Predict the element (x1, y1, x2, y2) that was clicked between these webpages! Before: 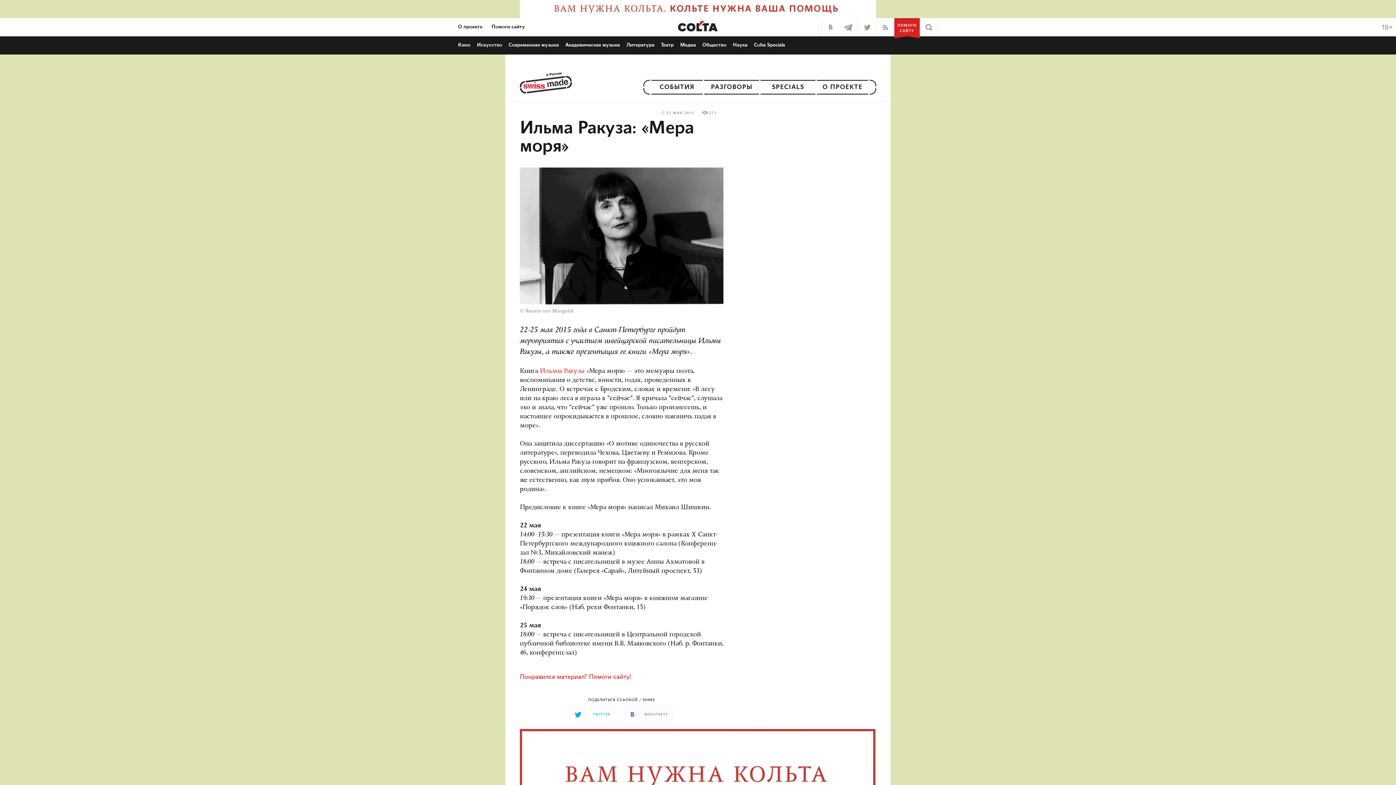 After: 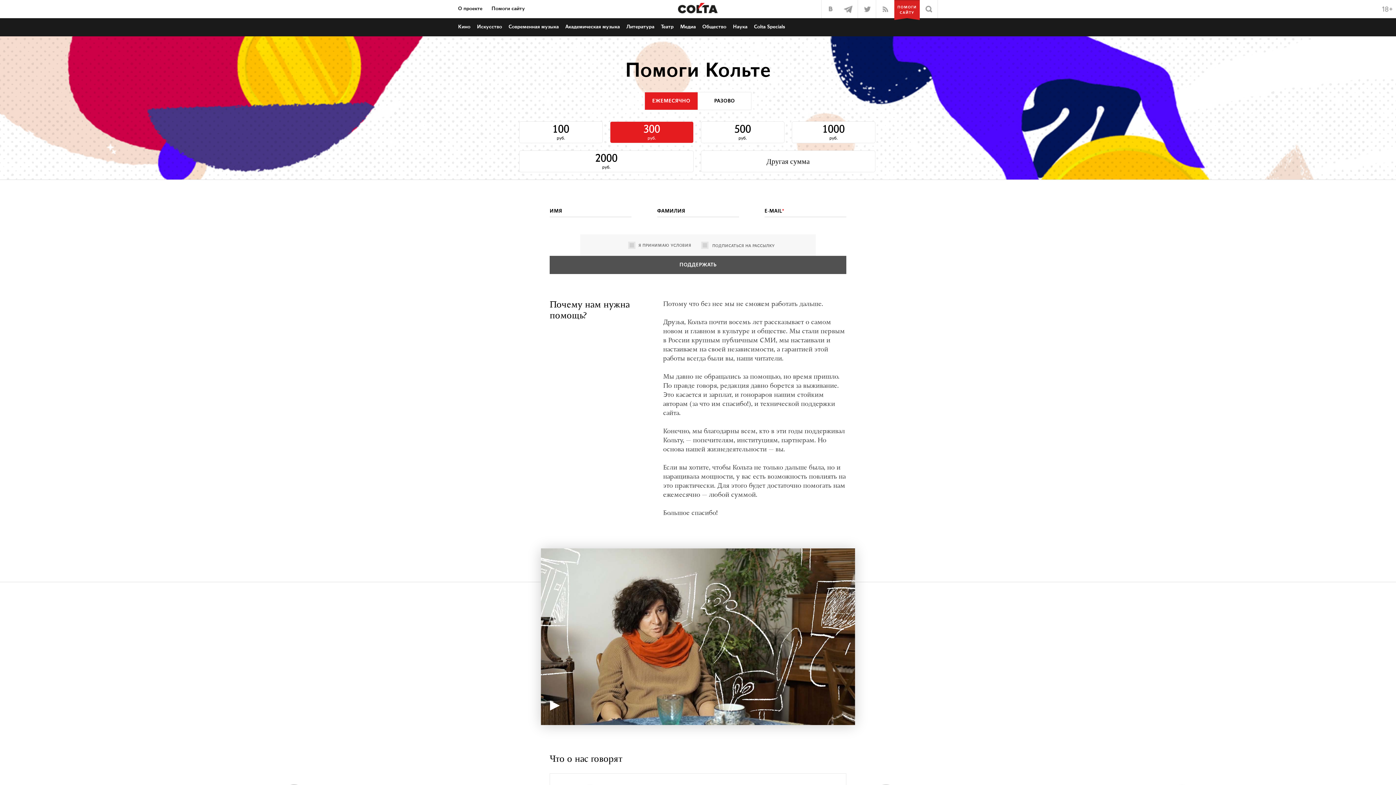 Action: bbox: (520, 674, 631, 680) label: Понравился материал? Помоги сайту!